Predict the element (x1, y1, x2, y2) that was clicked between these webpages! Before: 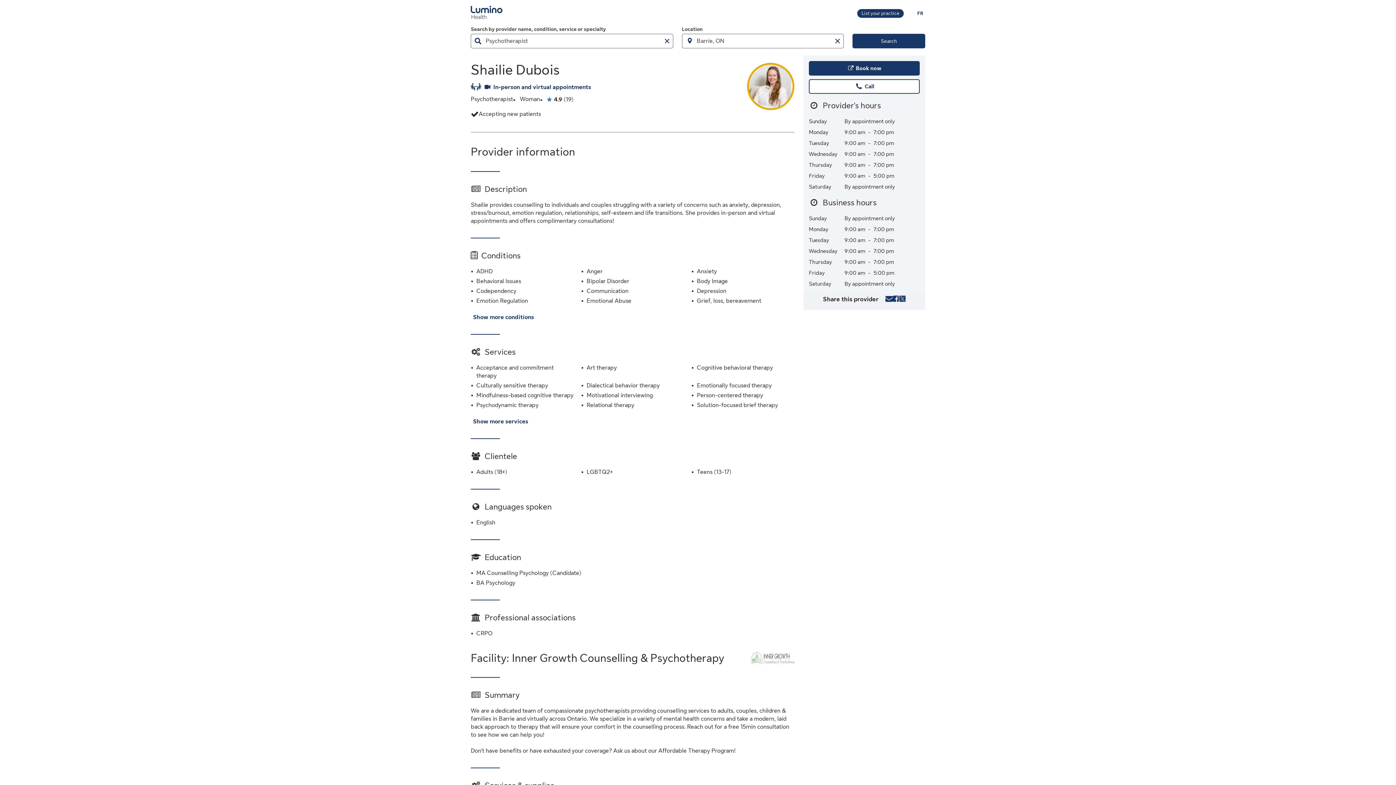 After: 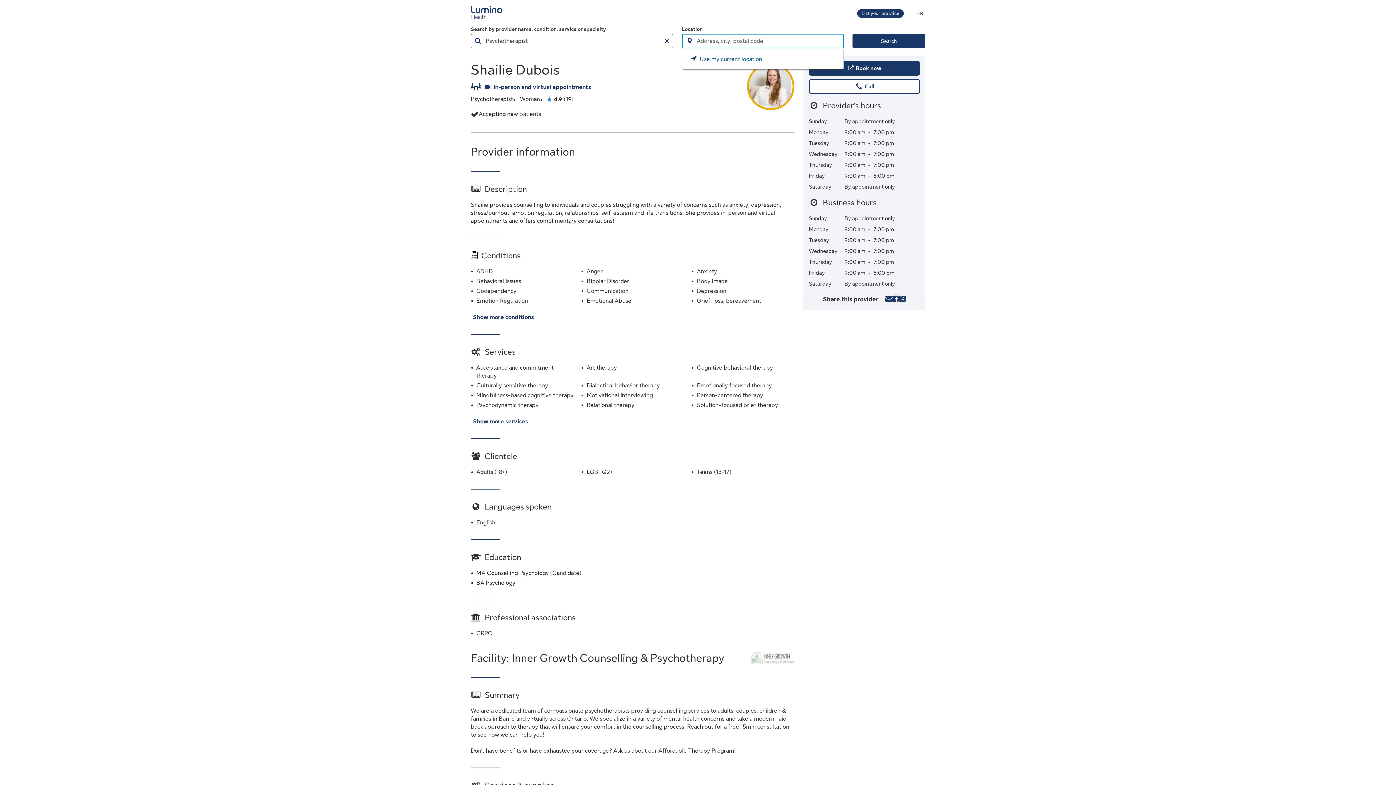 Action: label: Clear location field bbox: (831, 33, 843, 48)